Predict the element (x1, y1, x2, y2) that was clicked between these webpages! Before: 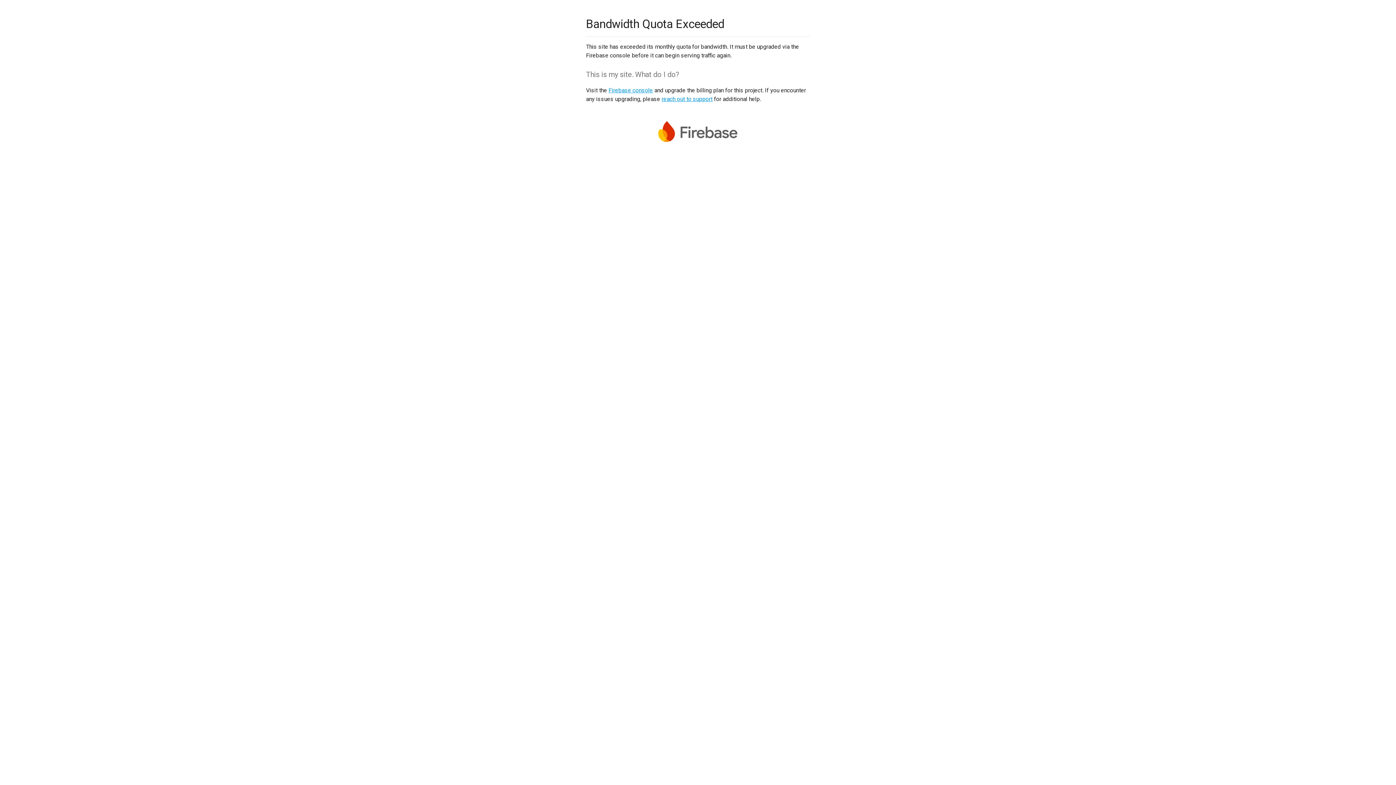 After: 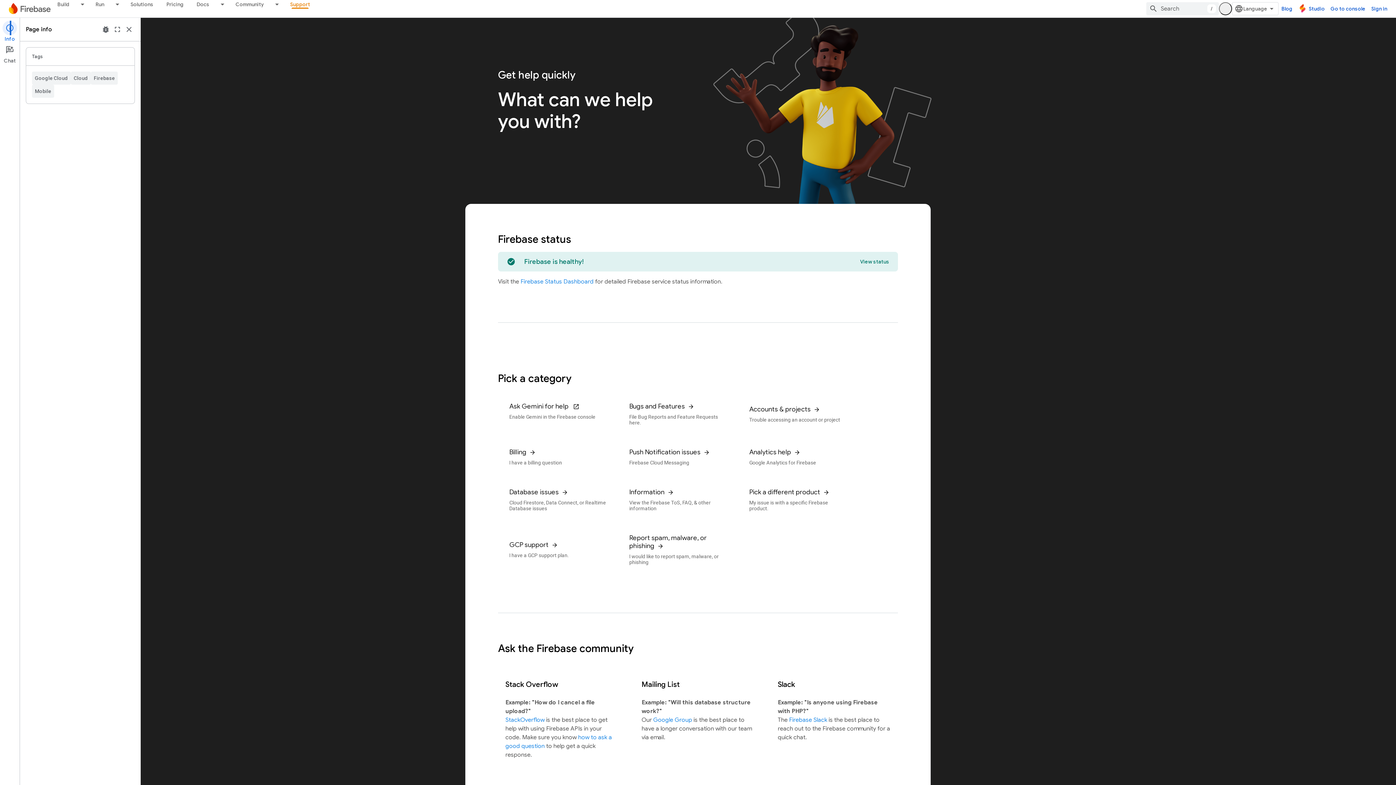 Action: label: reach out to support bbox: (661, 95, 712, 102)